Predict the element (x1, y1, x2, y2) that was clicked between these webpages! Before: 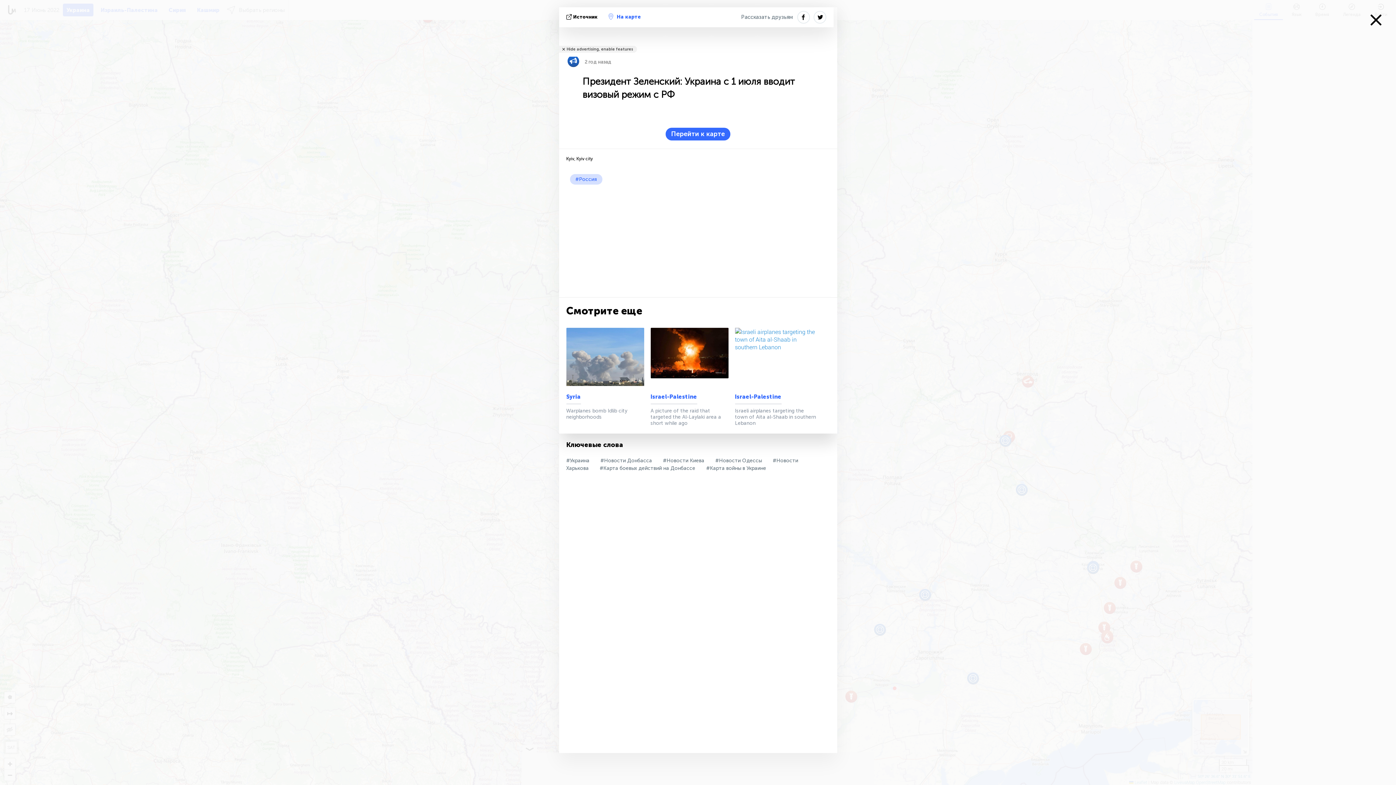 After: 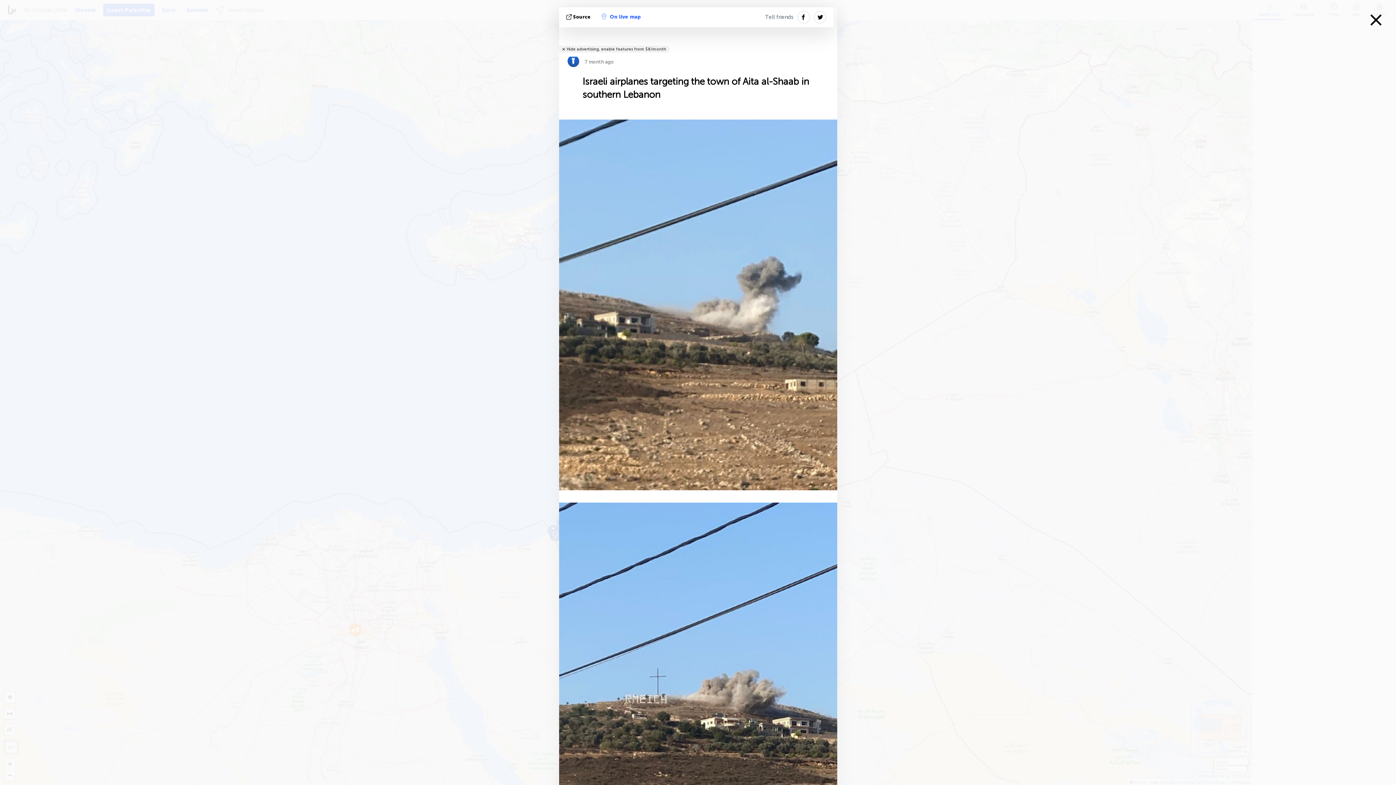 Action: bbox: (735, 328, 816, 386)